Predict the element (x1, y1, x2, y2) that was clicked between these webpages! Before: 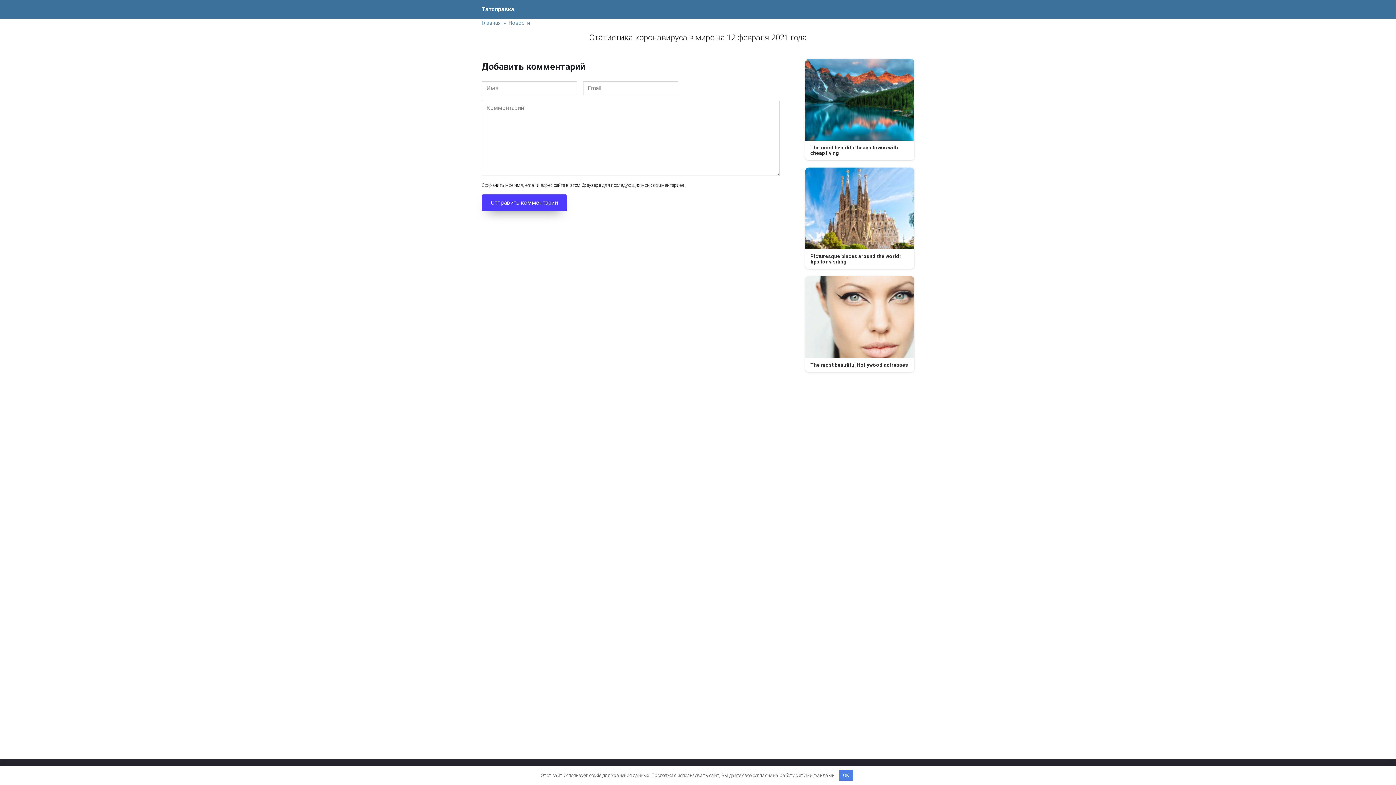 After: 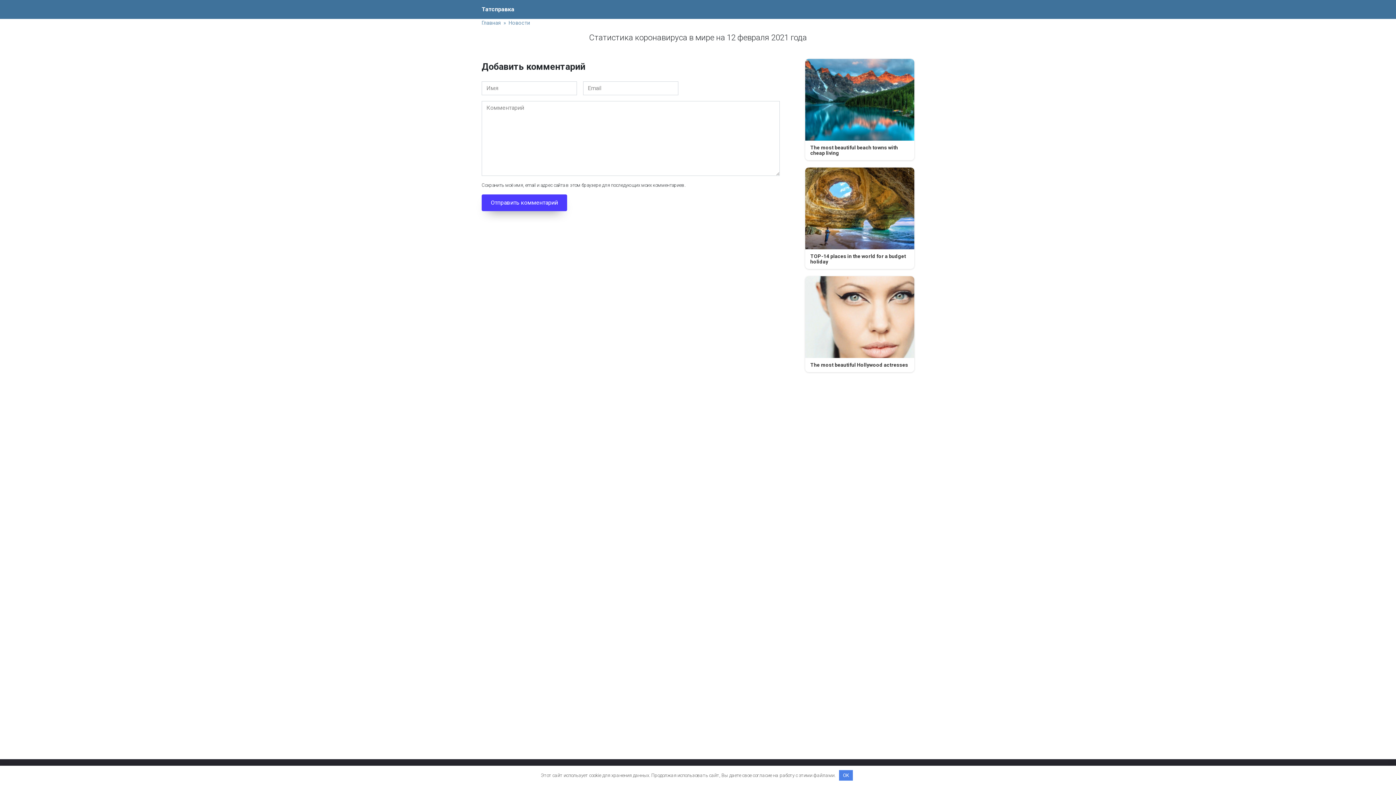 Action: bbox: (805, 167, 914, 269) label: Picturesque places around the world: tips for visiting